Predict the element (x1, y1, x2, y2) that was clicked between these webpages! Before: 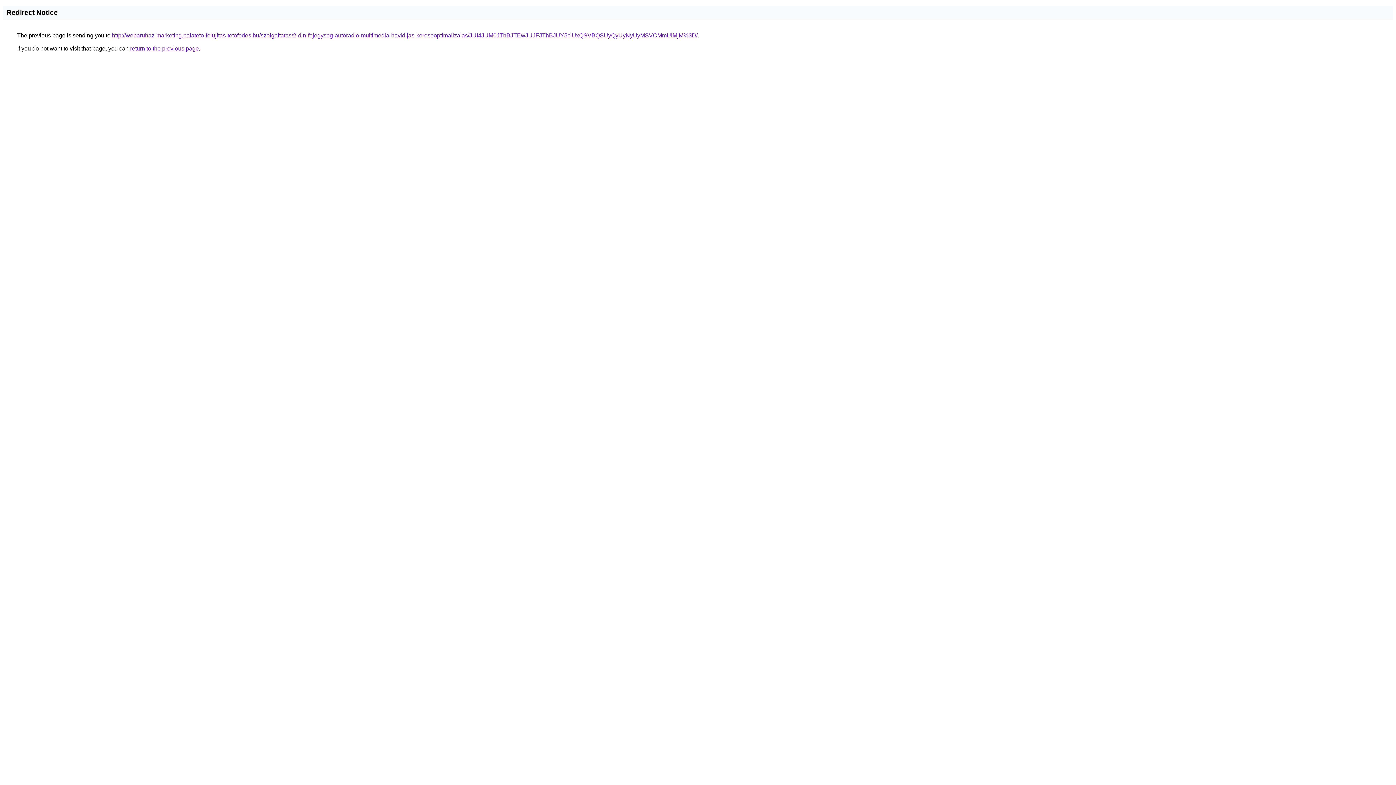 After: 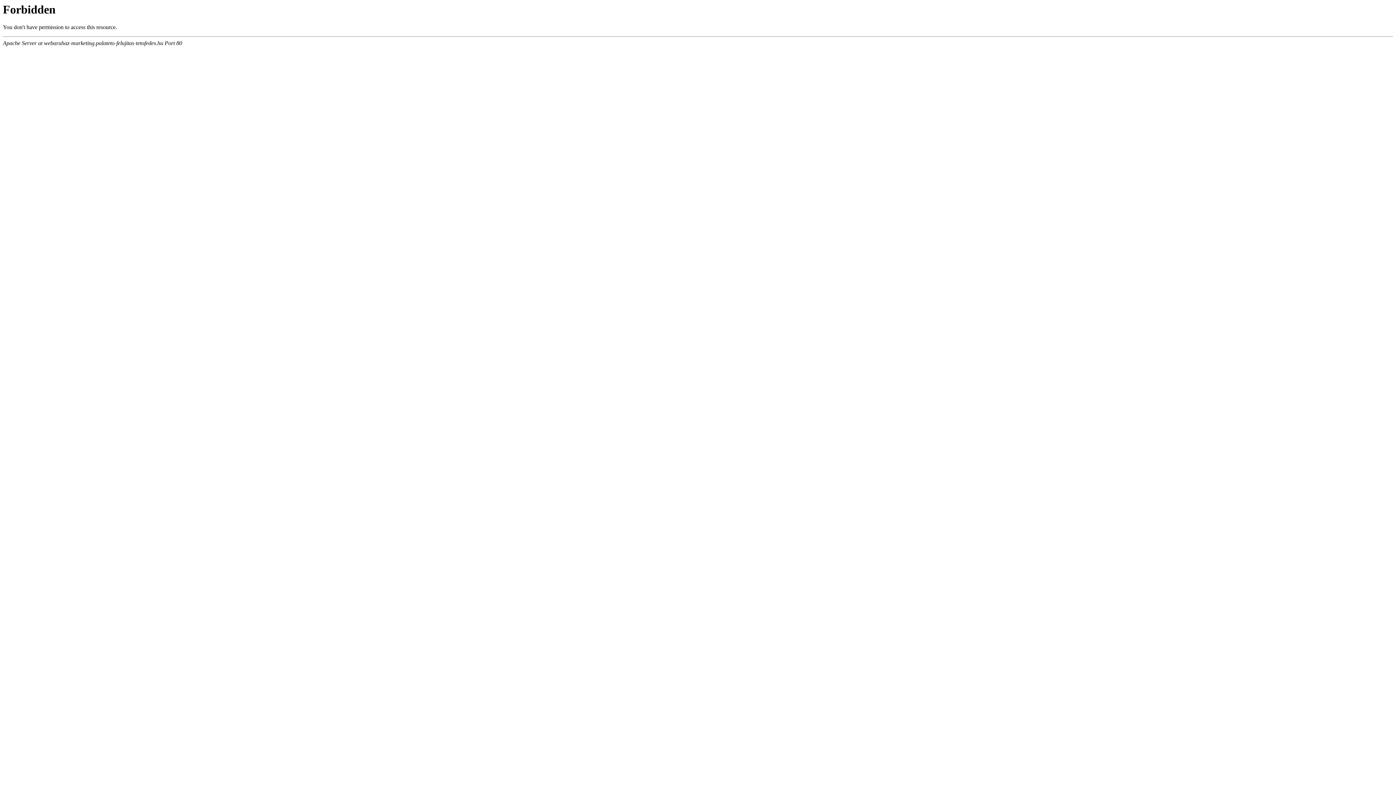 Action: bbox: (112, 32, 697, 38) label: http://webaruhaz-marketing.palateto-felujitas-tetofedes.hu/szolgaltatas/2-din-fejegyseg-autoradio-multimedia-havidijas-keresooptimalizalas/JUI4JUM0JThBJTEwJUJFJThBJUY5ciUxQSVBQSUyQyUyNyUyMSVCMmUlMjM%3D/